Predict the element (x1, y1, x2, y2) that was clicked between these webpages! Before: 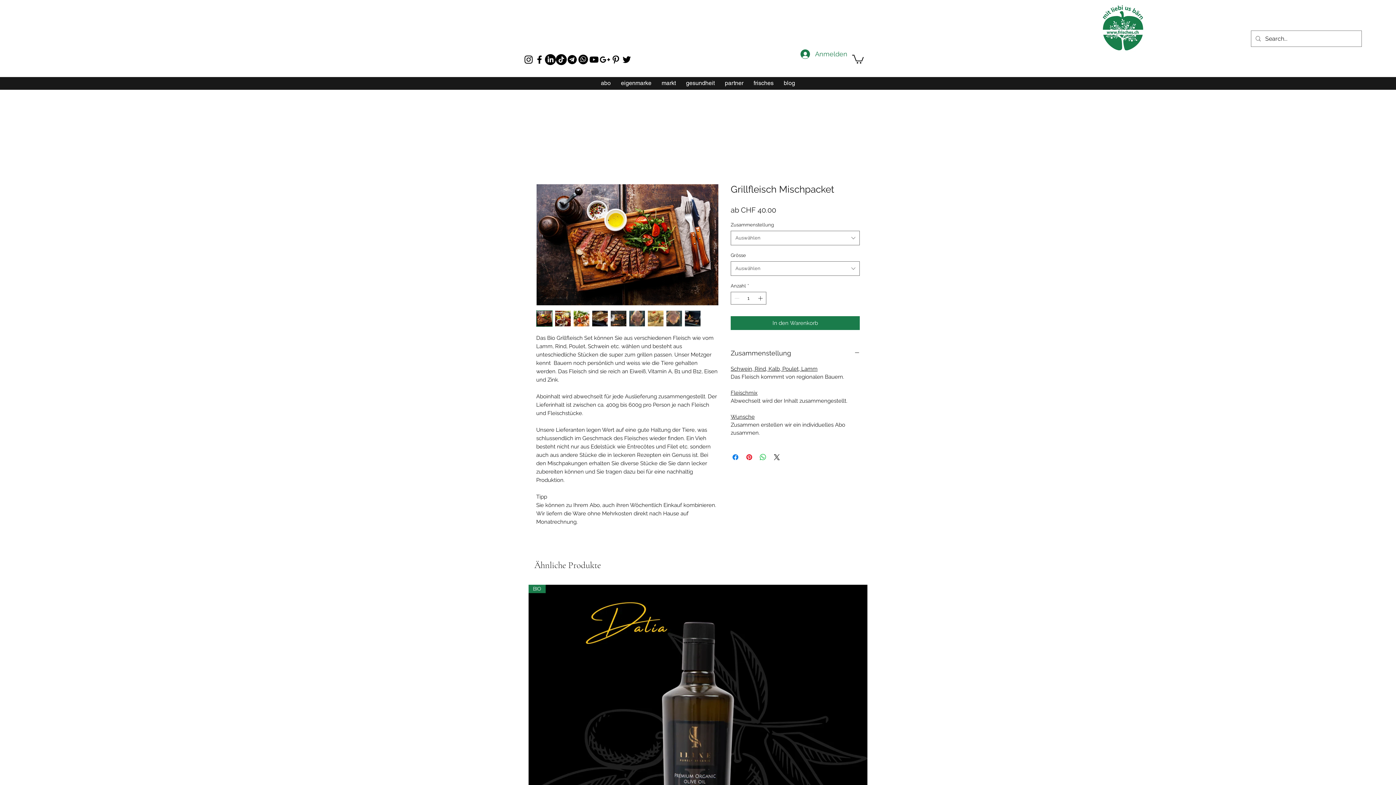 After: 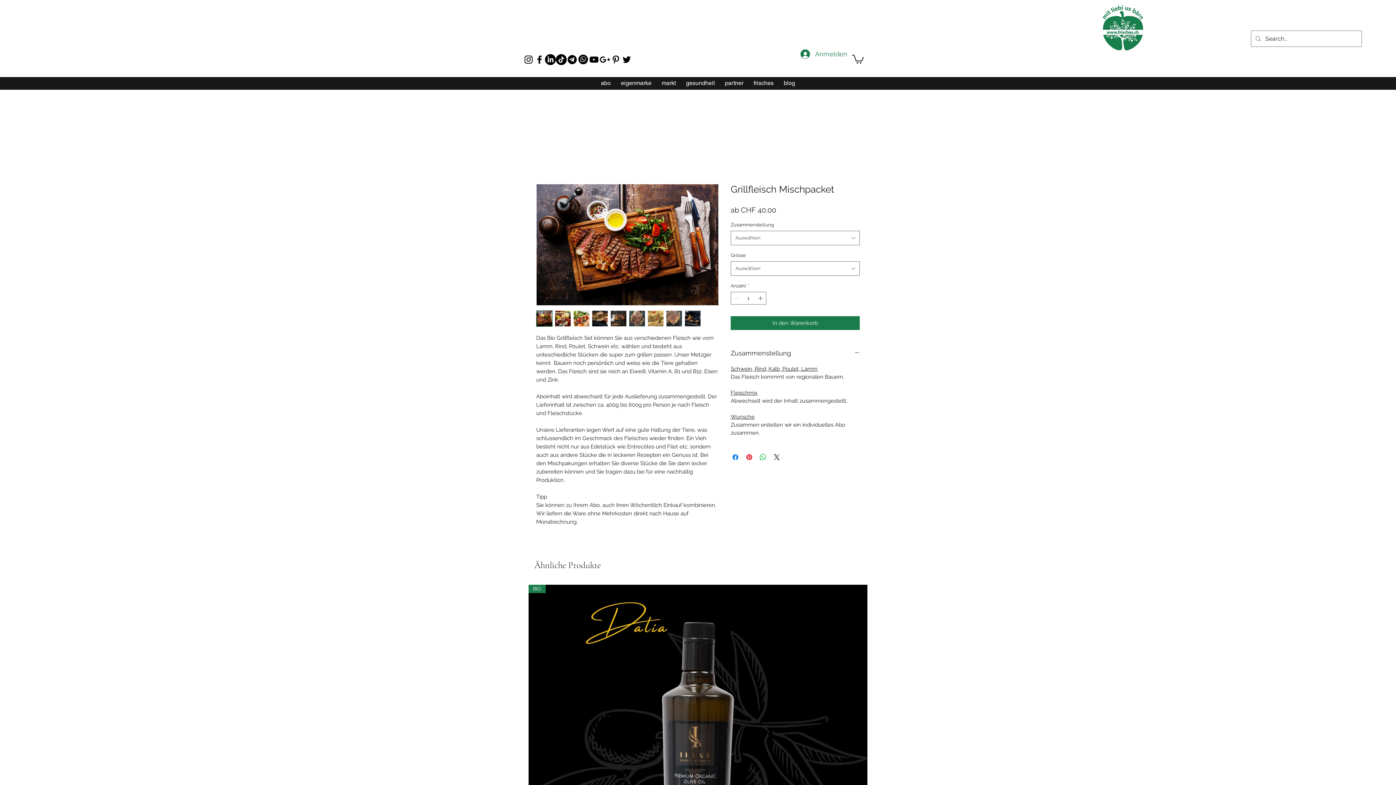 Action: bbox: (610, 54, 621, 65) label: pinterest